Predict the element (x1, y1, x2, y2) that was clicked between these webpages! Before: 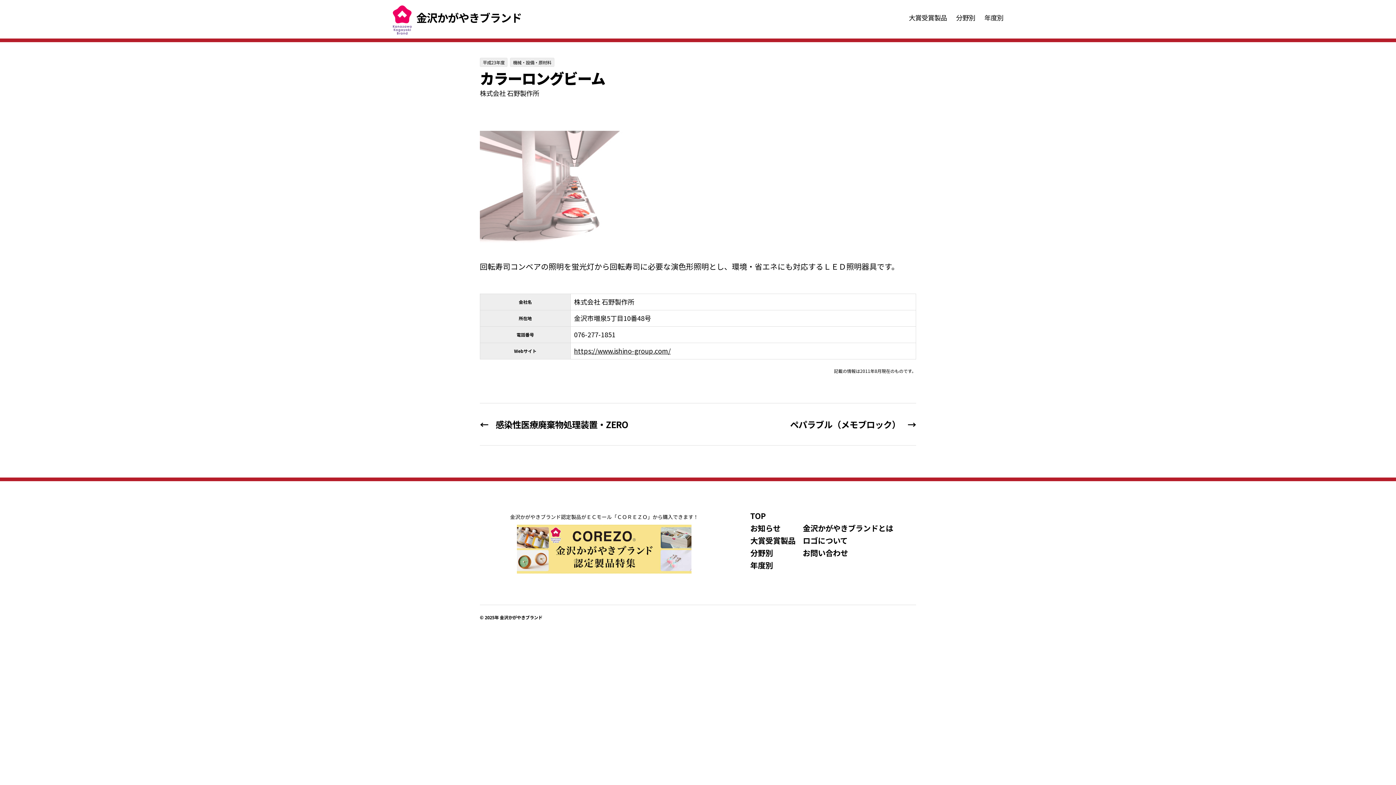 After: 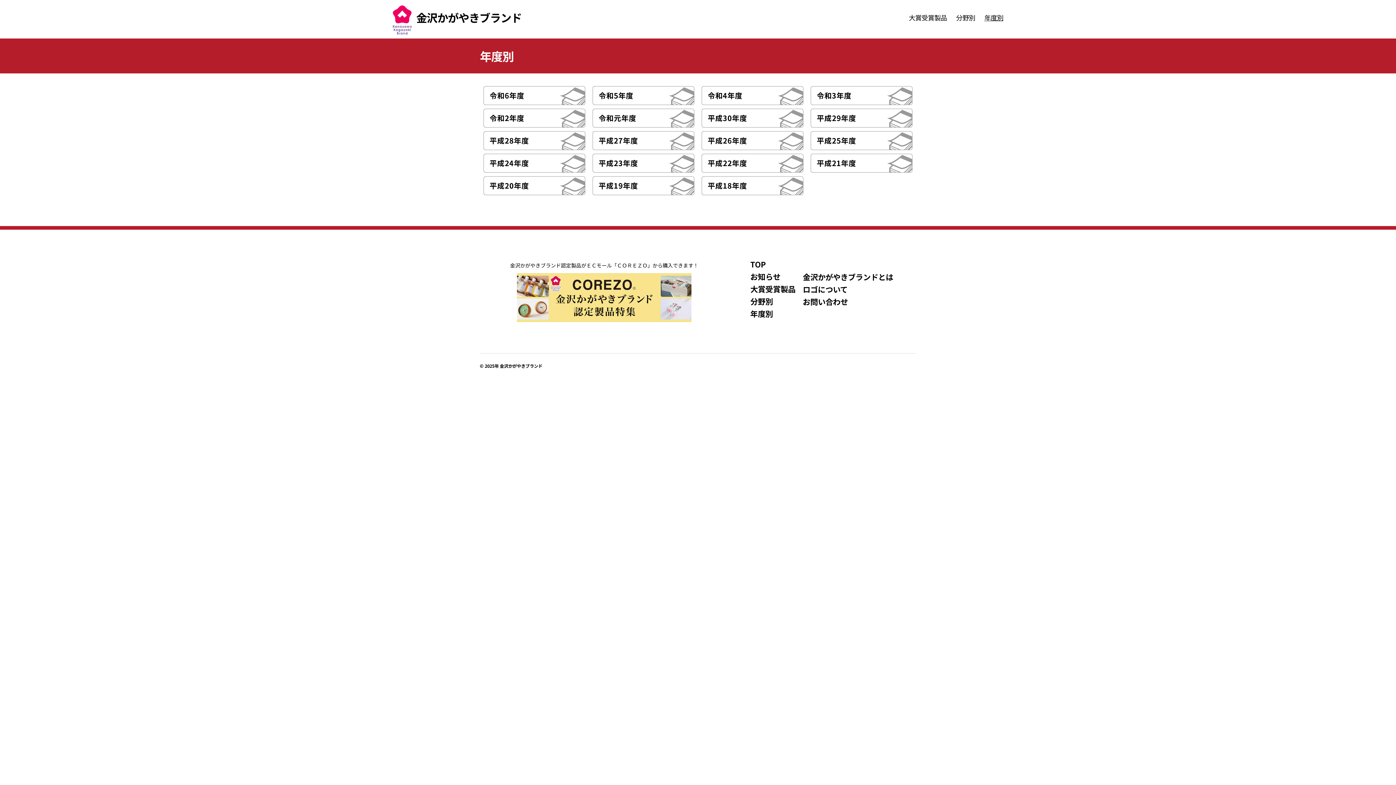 Action: label: 年度別 bbox: (984, 13, 1003, 21)